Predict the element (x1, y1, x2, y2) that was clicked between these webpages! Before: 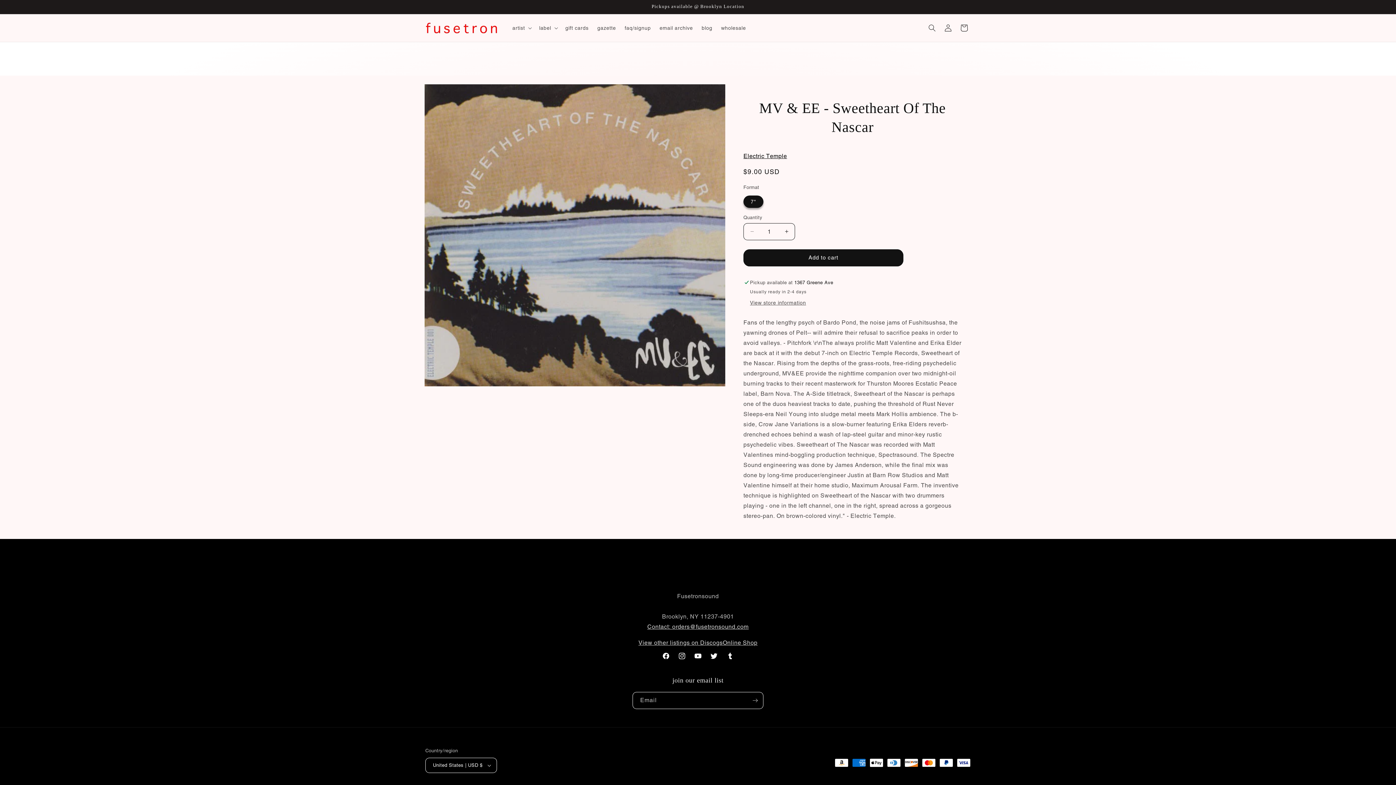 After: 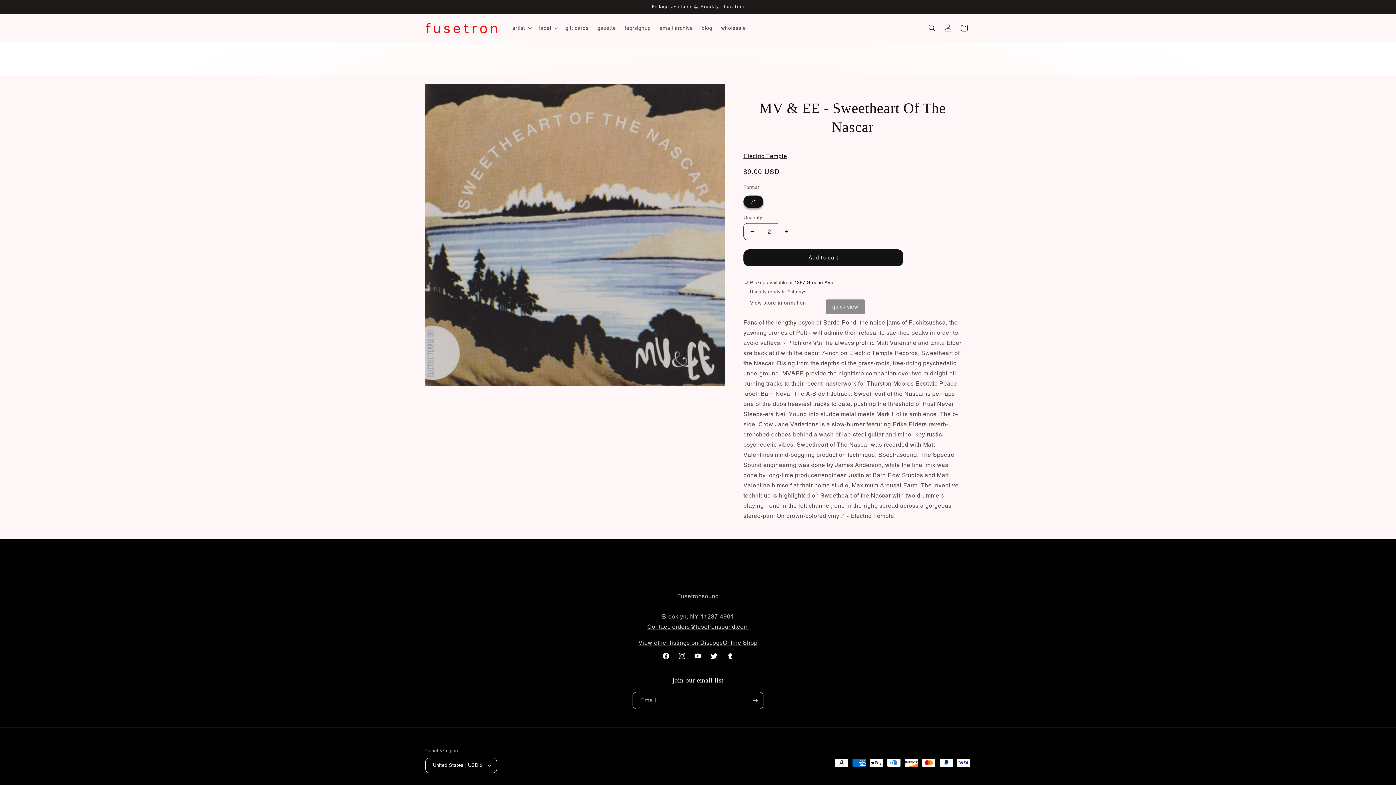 Action: label: Increase quantity for MV &amp; EE - Sweetheart Of The Nascar bbox: (778, 223, 794, 240)